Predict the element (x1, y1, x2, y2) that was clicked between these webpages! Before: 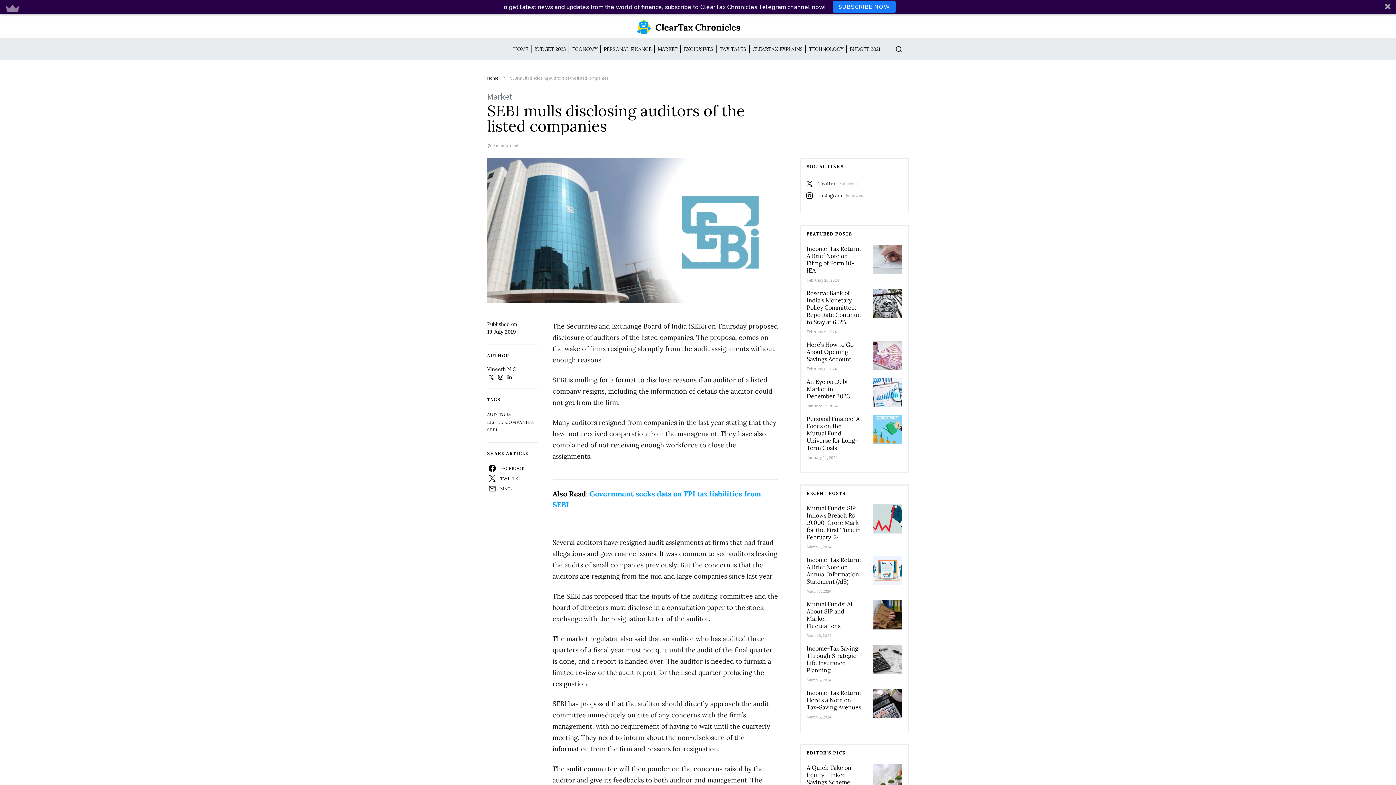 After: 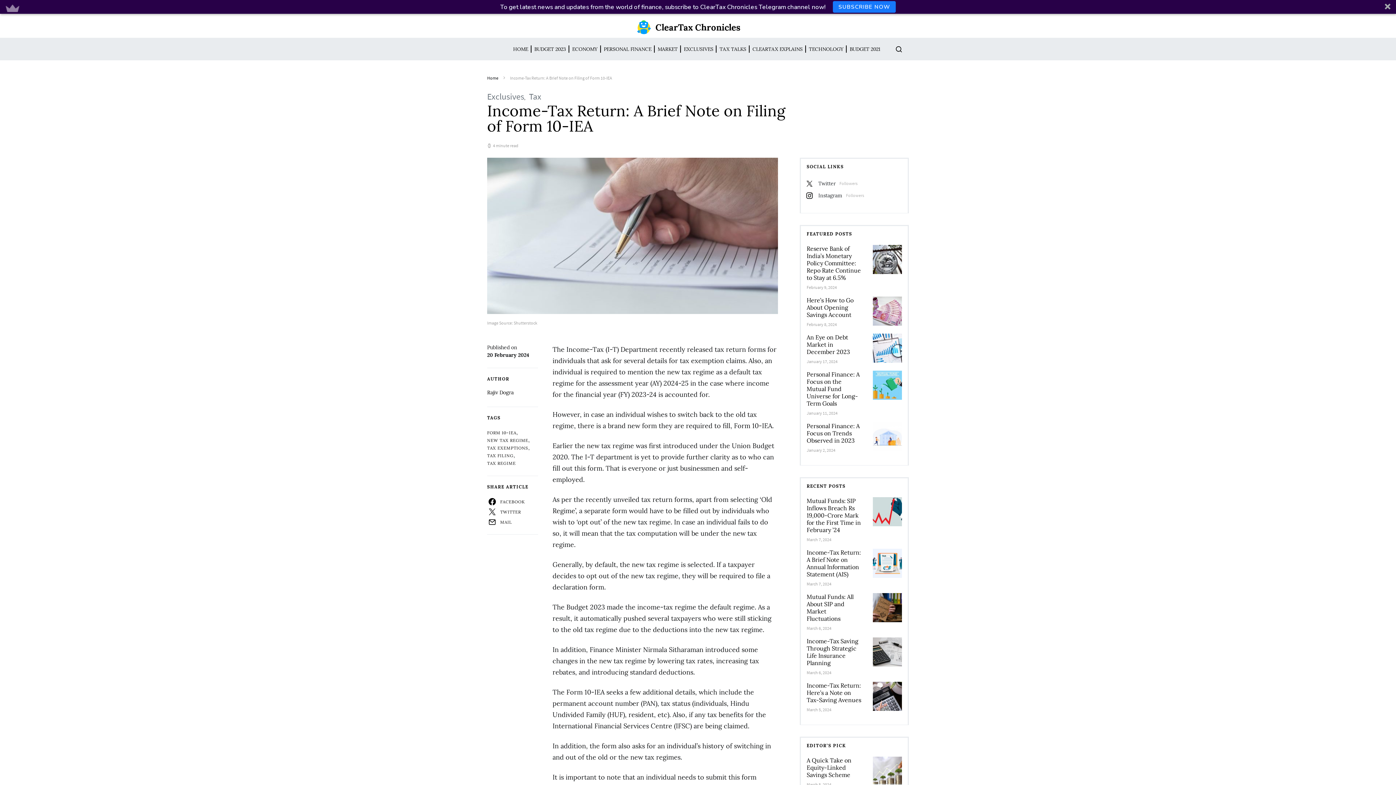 Action: bbox: (806, 277, 839, 283) label: February 20, 2024